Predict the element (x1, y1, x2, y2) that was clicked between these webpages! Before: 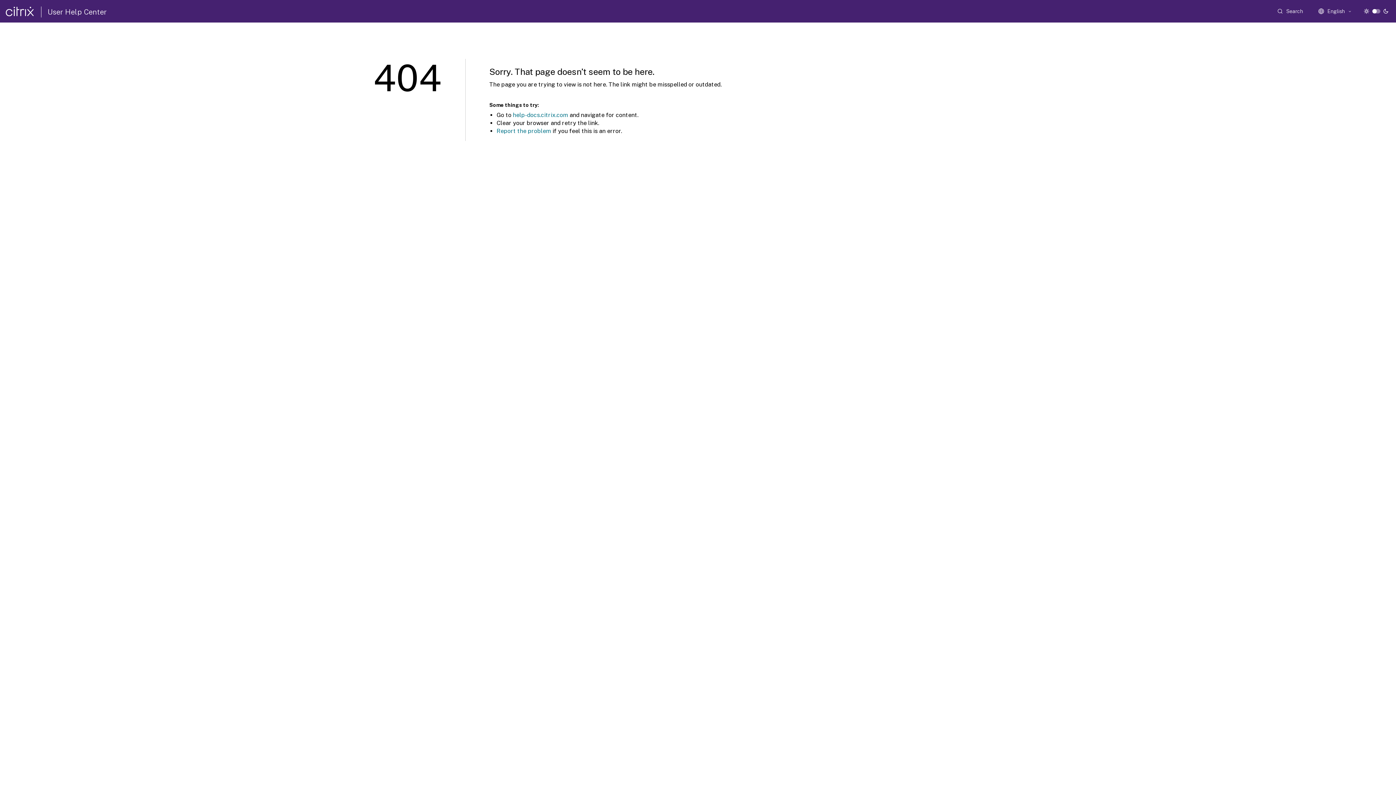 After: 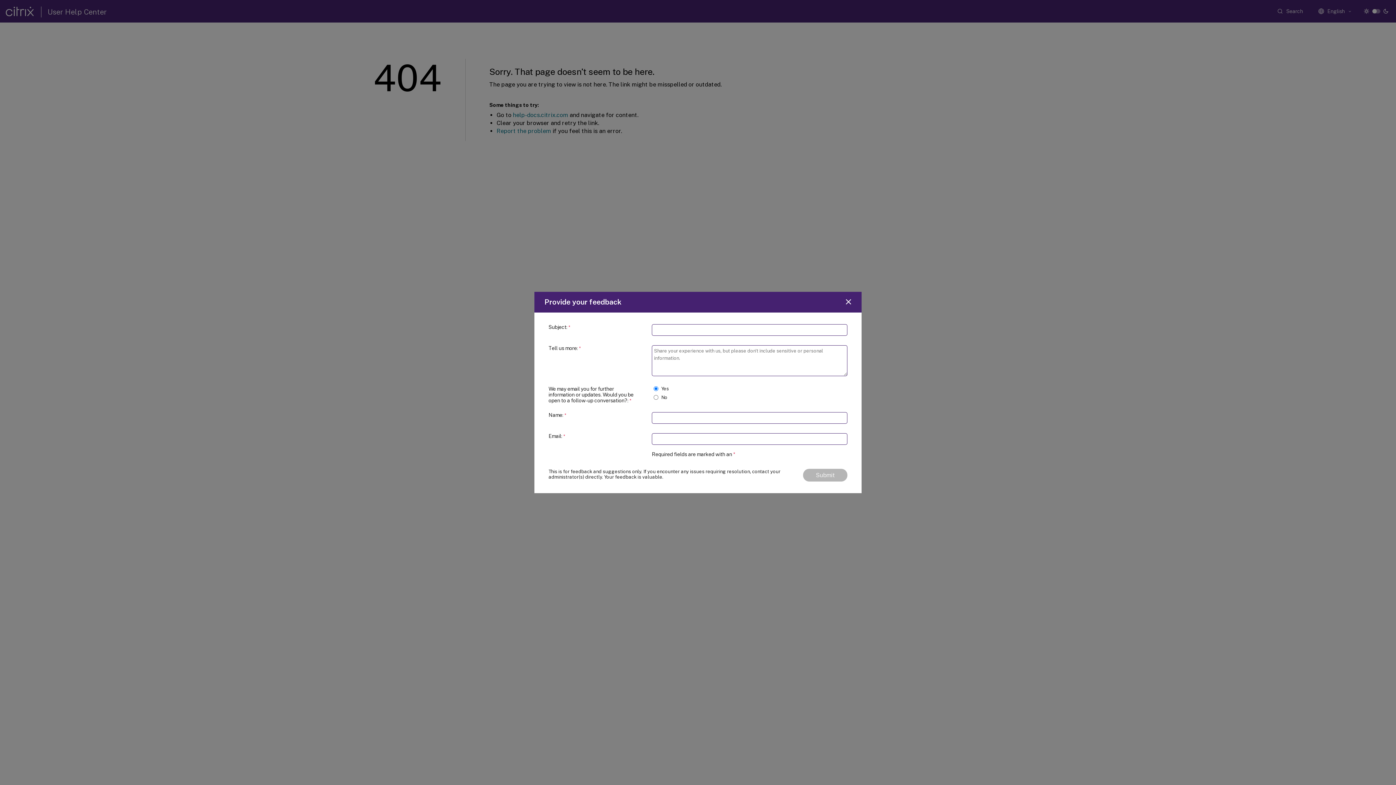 Action: label: Report the problem bbox: (496, 127, 551, 134)